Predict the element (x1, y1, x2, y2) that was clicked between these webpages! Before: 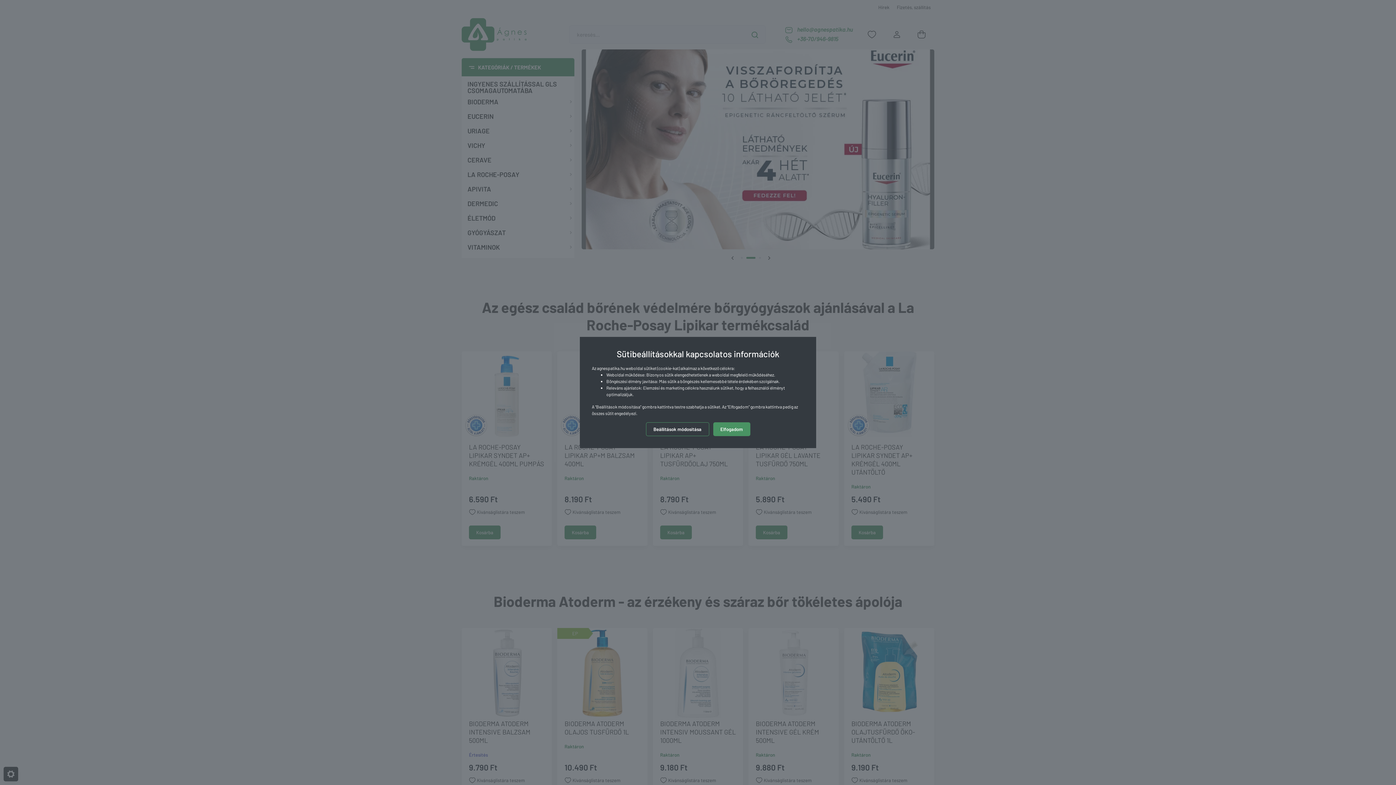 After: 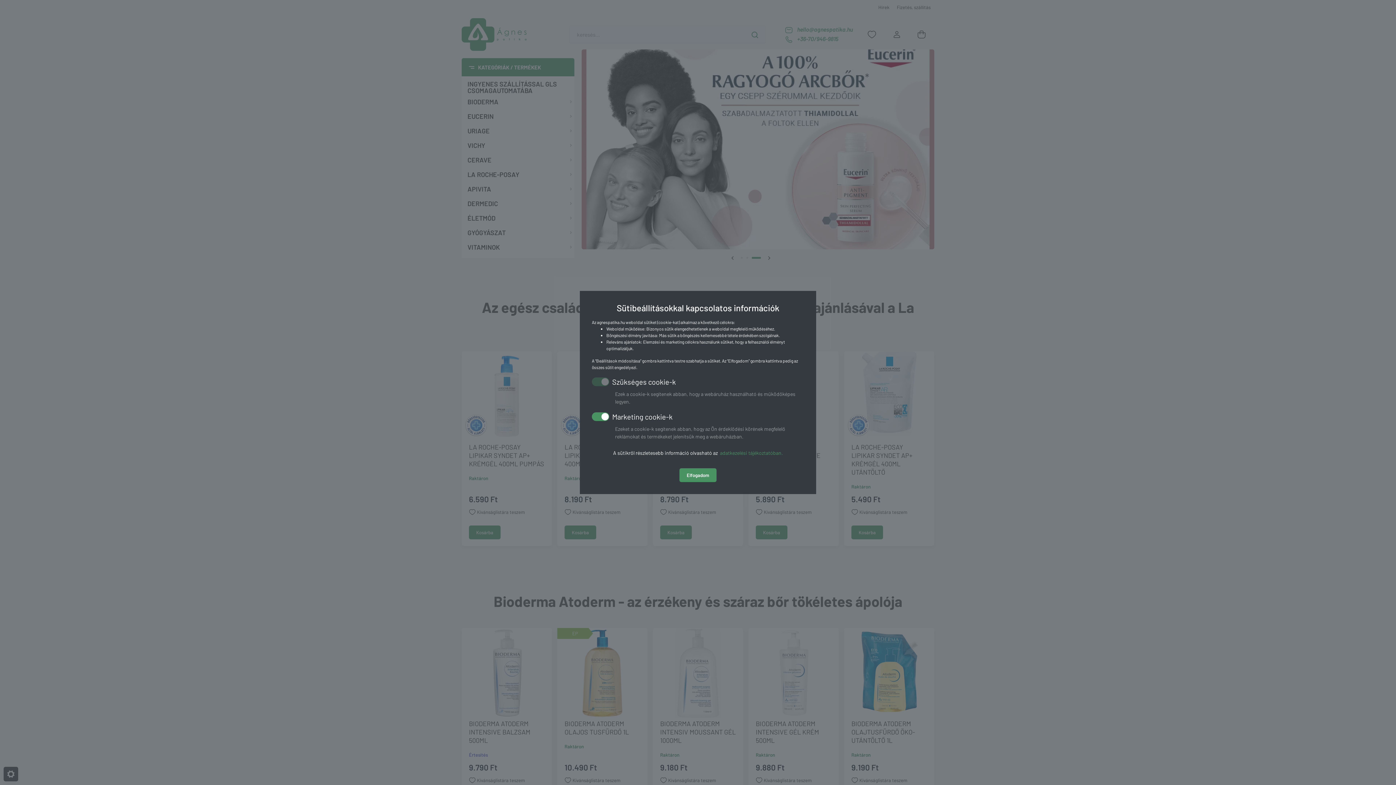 Action: label: Beállítások módosítása bbox: (646, 422, 709, 436)